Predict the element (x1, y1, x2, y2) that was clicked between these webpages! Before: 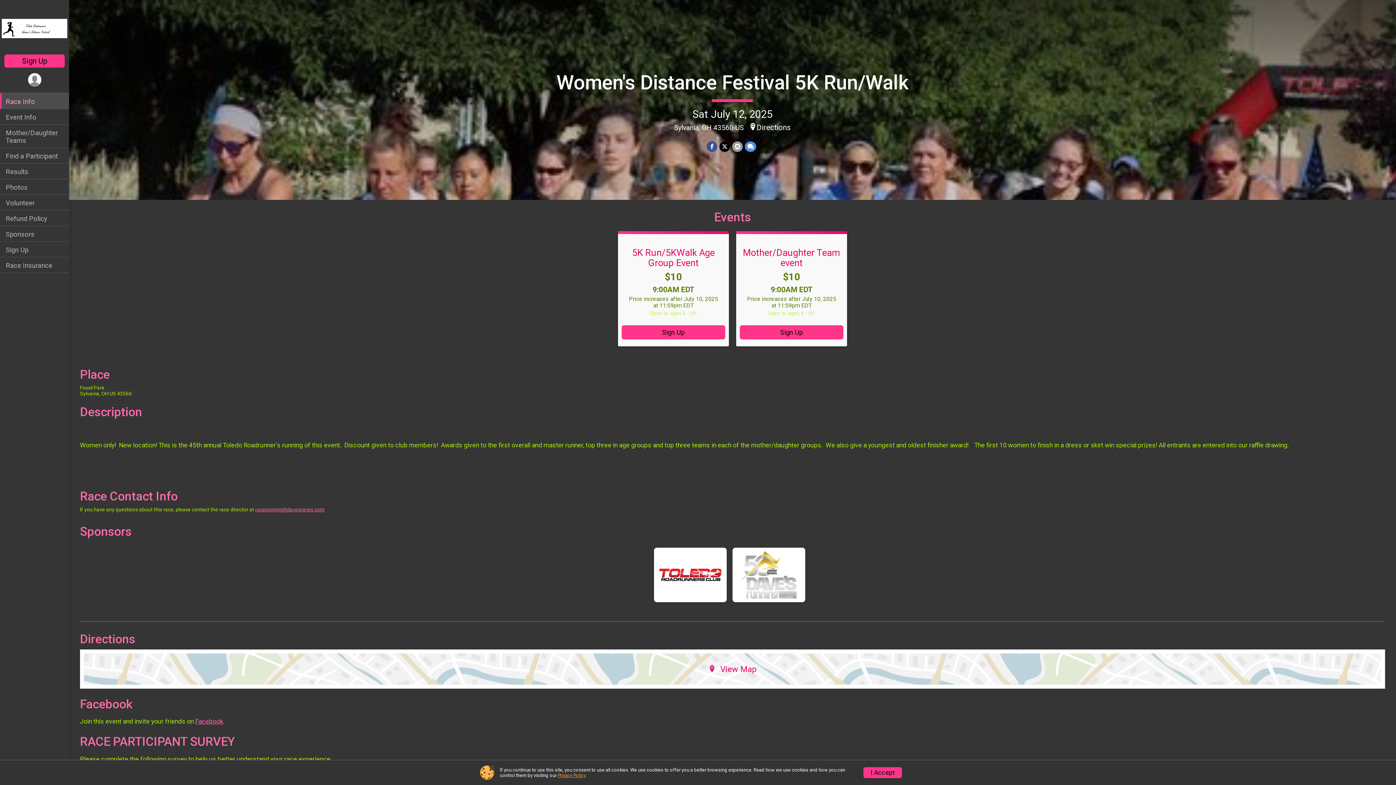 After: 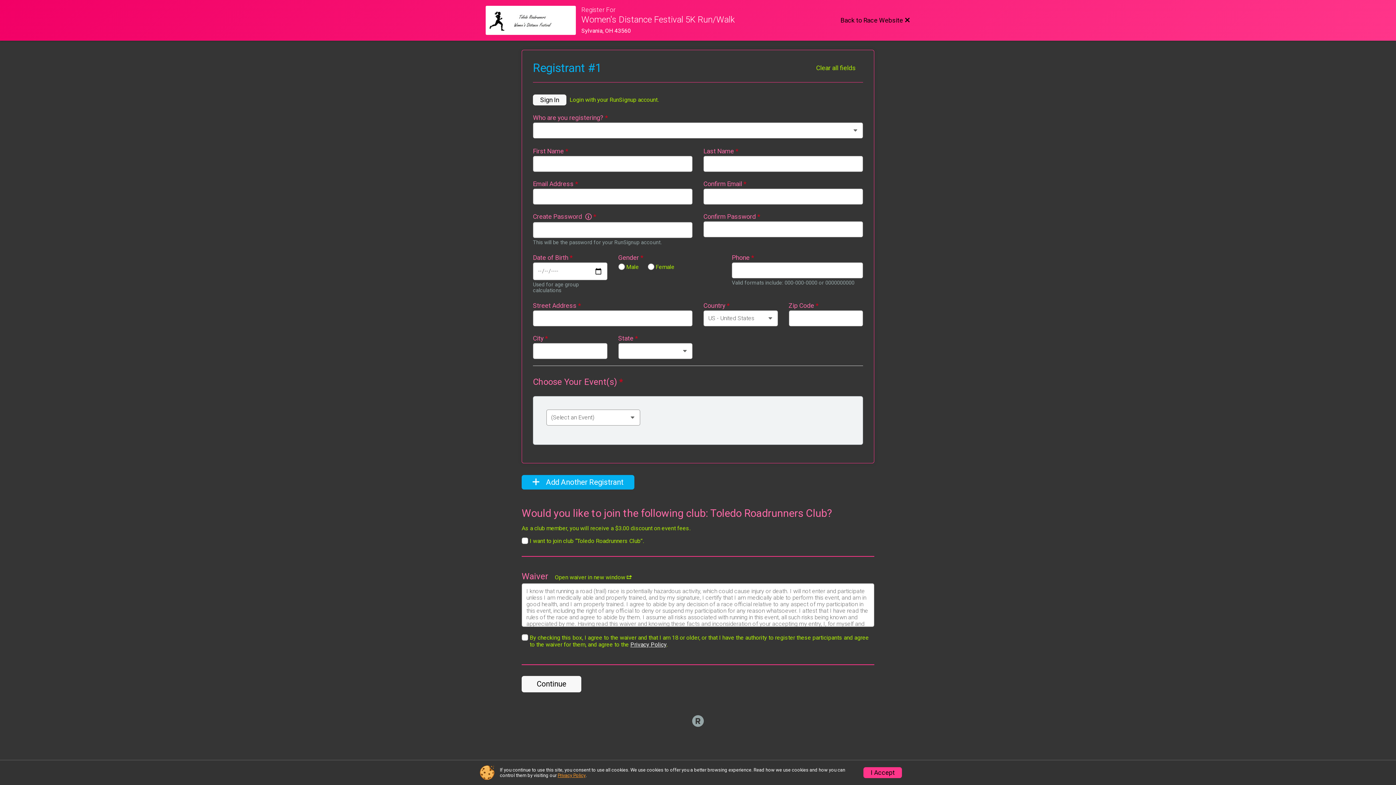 Action: bbox: (4, 54, 64, 67) label: Sign Up